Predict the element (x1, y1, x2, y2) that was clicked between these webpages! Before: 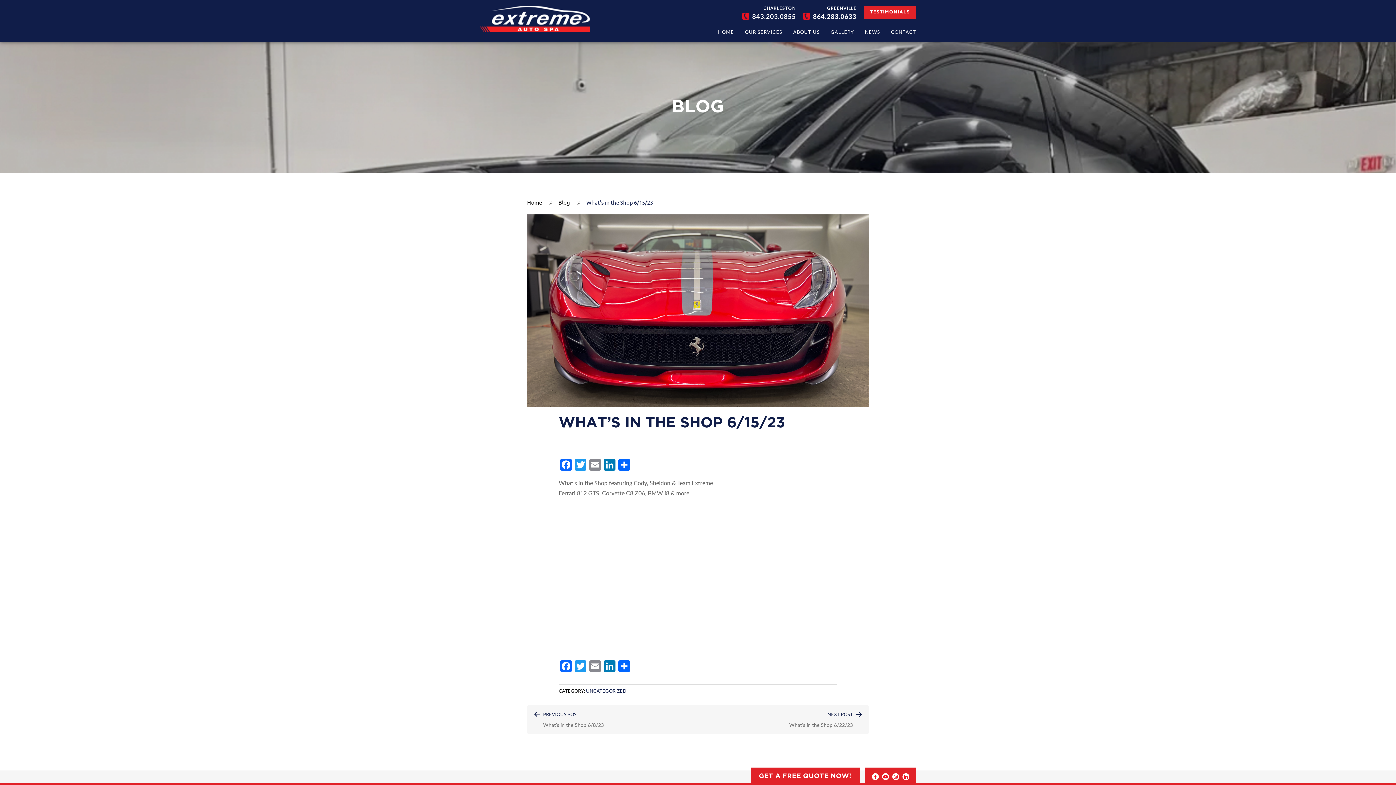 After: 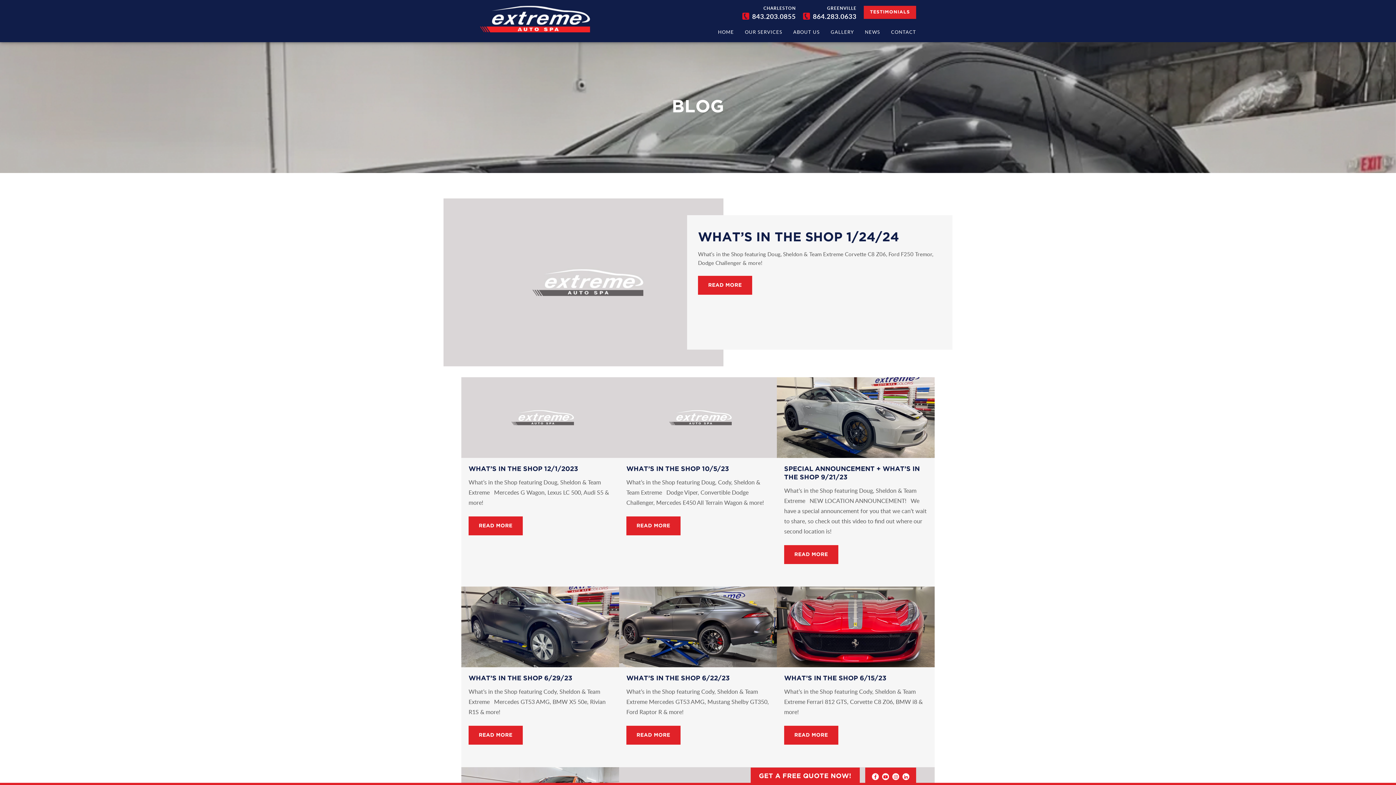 Action: bbox: (865, 21, 880, 42) label: NEWS